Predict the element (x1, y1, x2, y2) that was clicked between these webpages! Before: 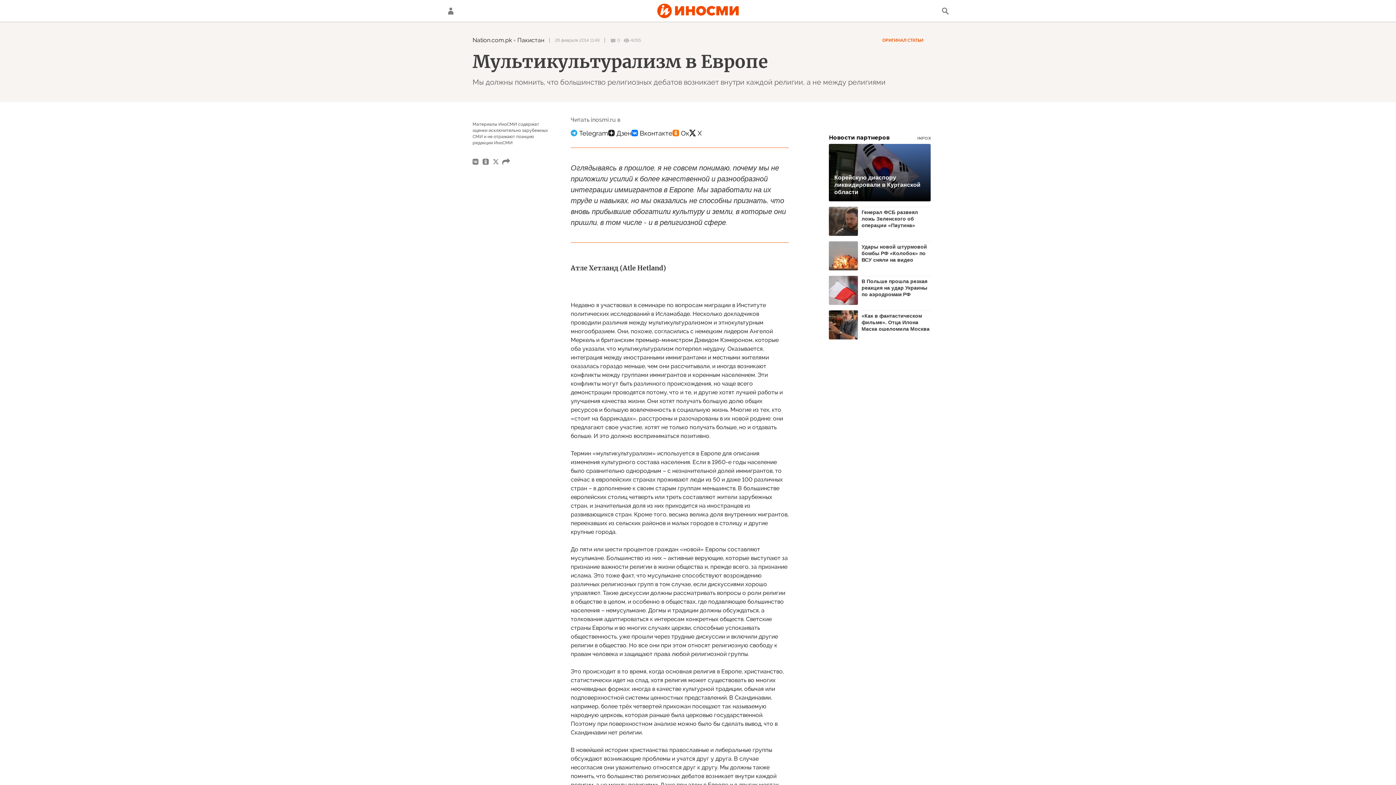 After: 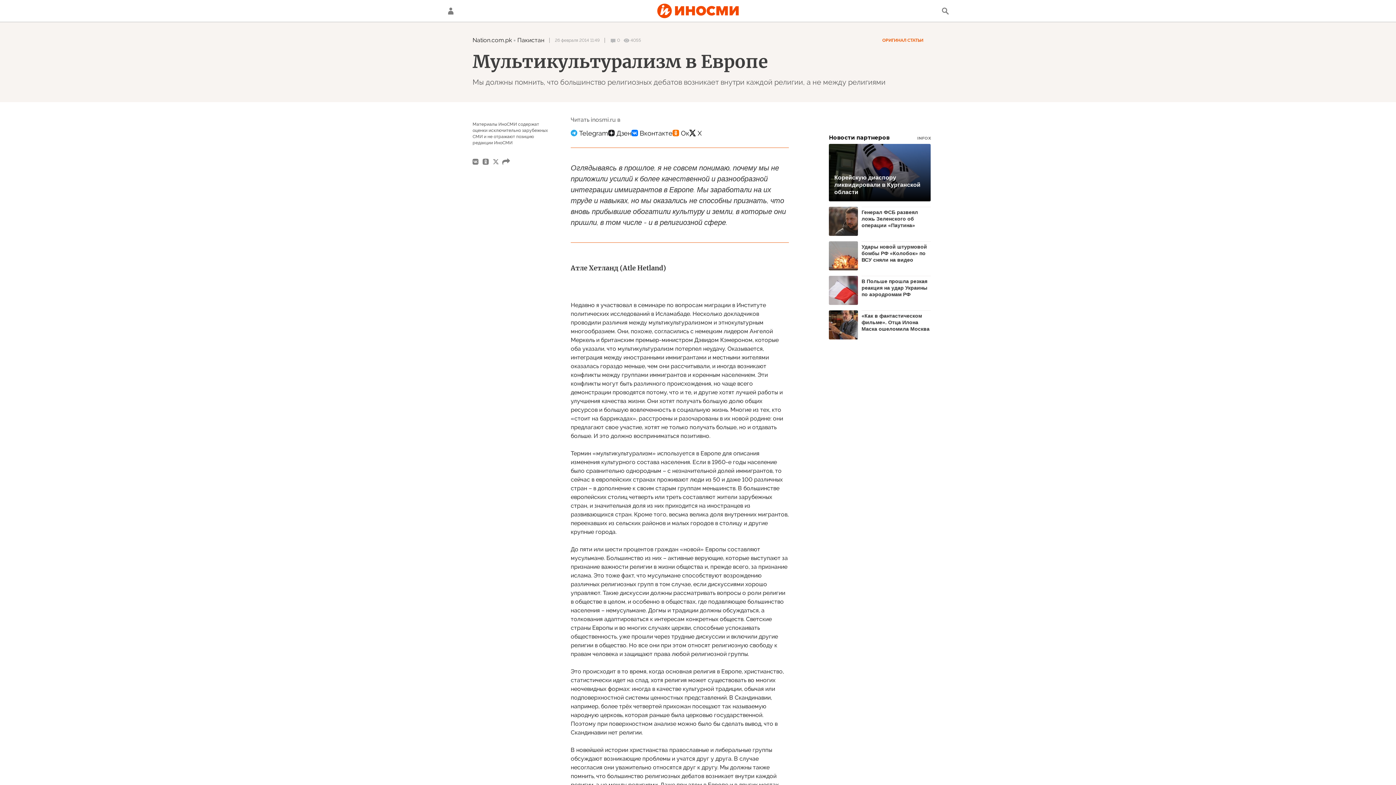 Action: bbox: (570, 125, 608, 140)